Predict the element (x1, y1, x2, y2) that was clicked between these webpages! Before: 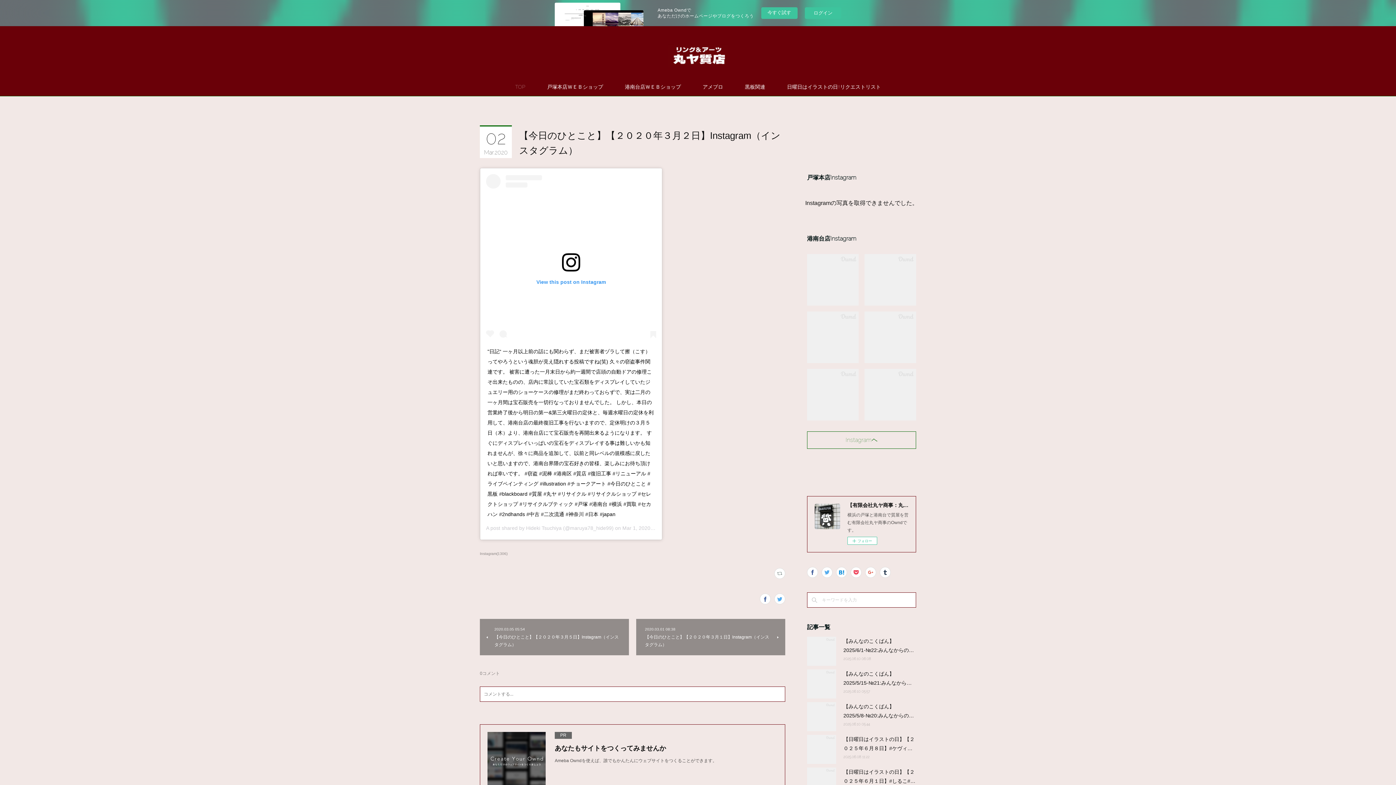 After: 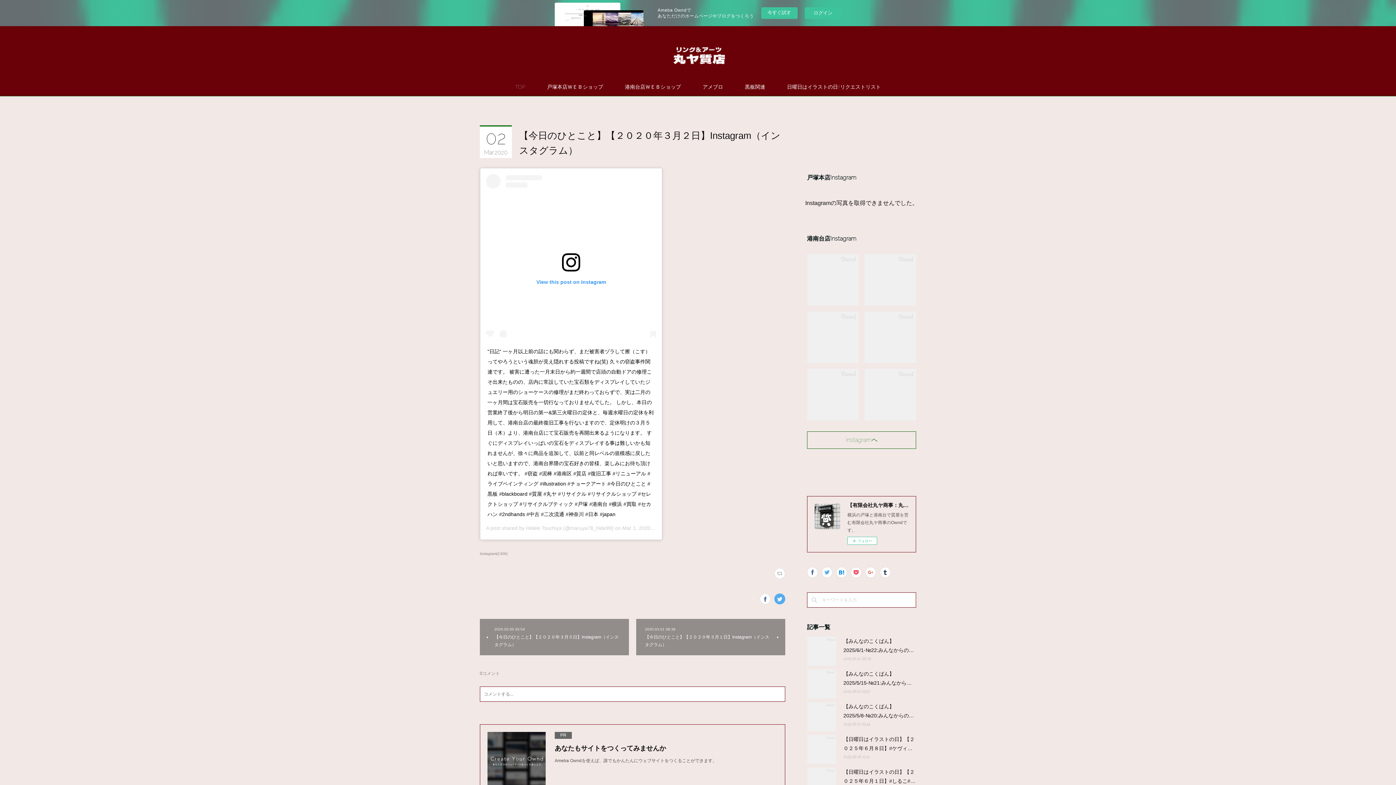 Action: bbox: (774, 593, 785, 604)